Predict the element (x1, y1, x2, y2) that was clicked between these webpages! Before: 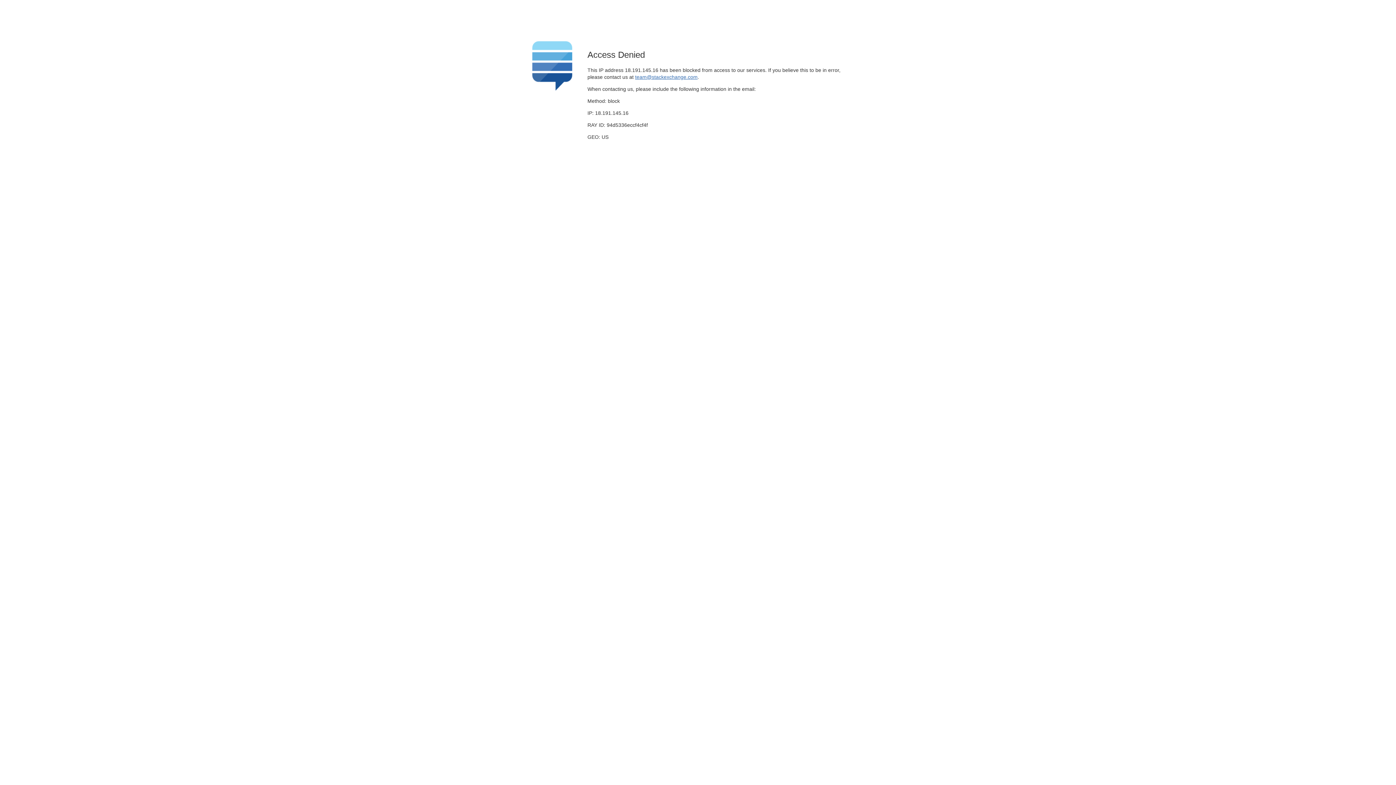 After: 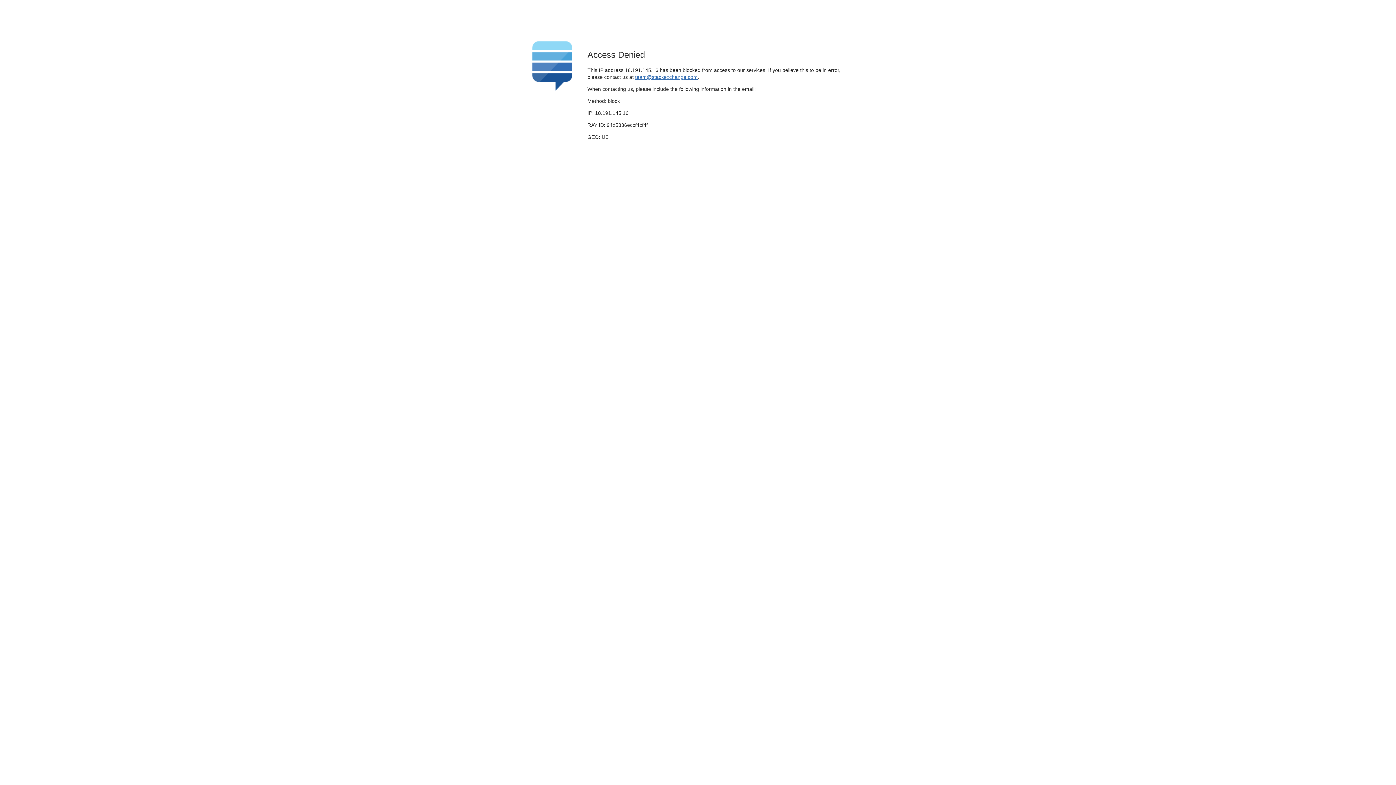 Action: label: team@stackexchange.com bbox: (635, 74, 697, 79)